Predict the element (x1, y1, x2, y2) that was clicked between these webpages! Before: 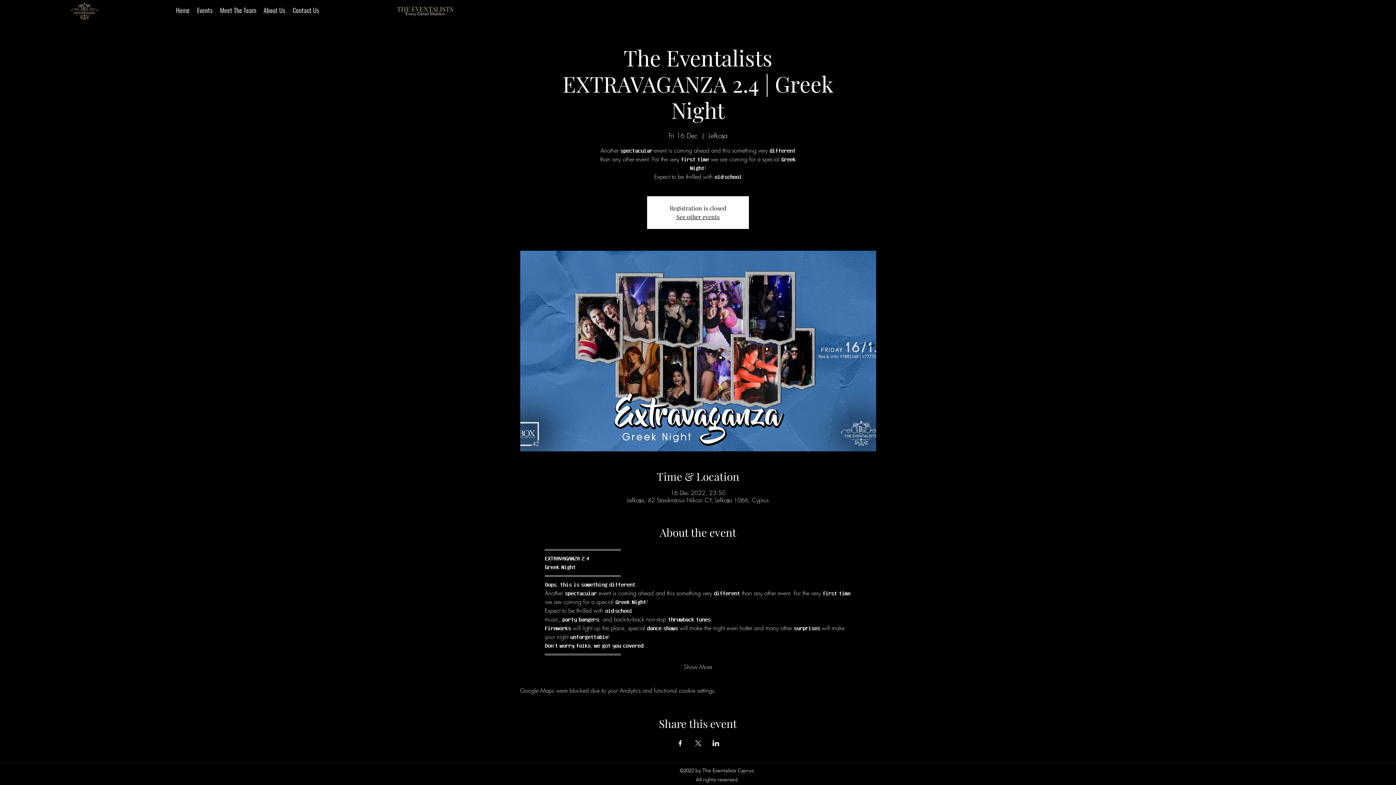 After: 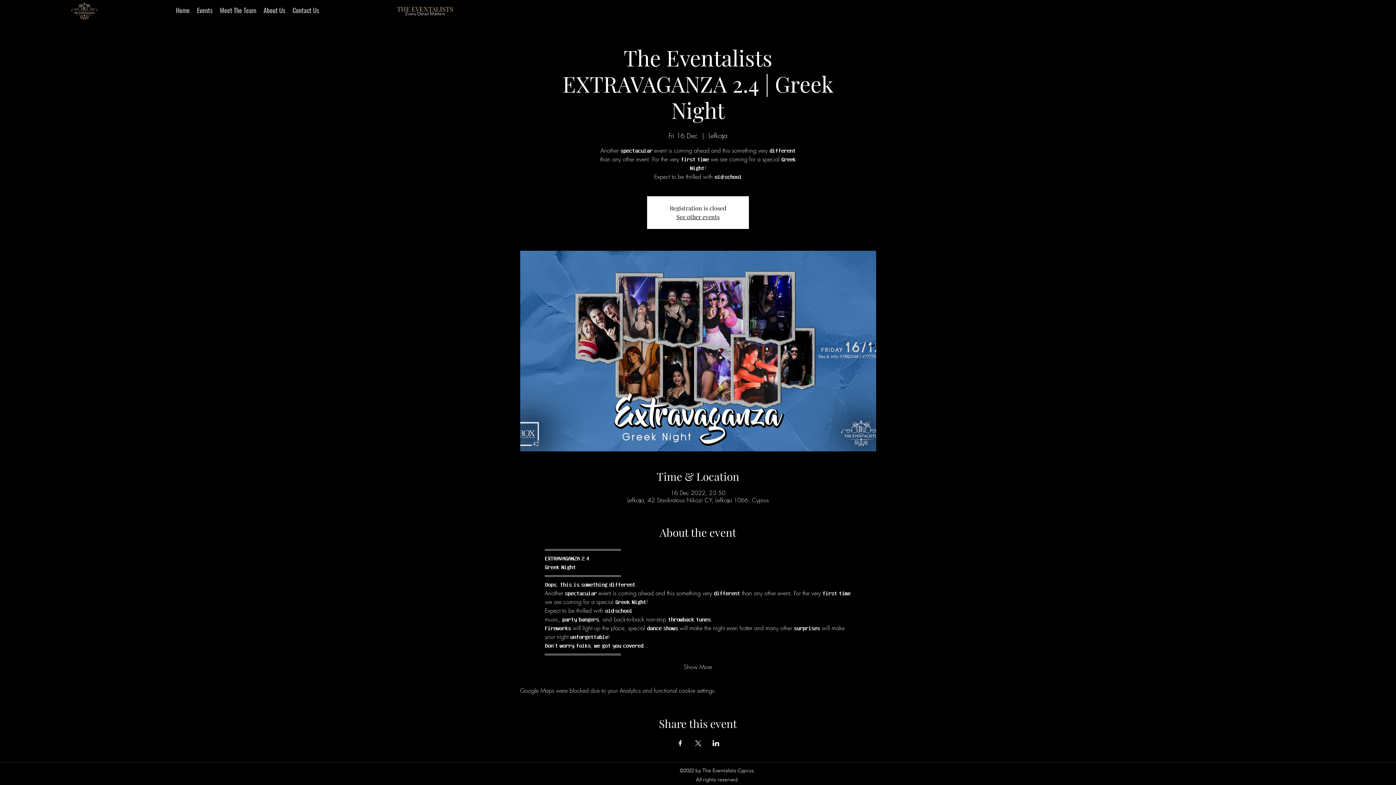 Action: bbox: (712, 740, 719, 746) label: Share event on LinkedIn